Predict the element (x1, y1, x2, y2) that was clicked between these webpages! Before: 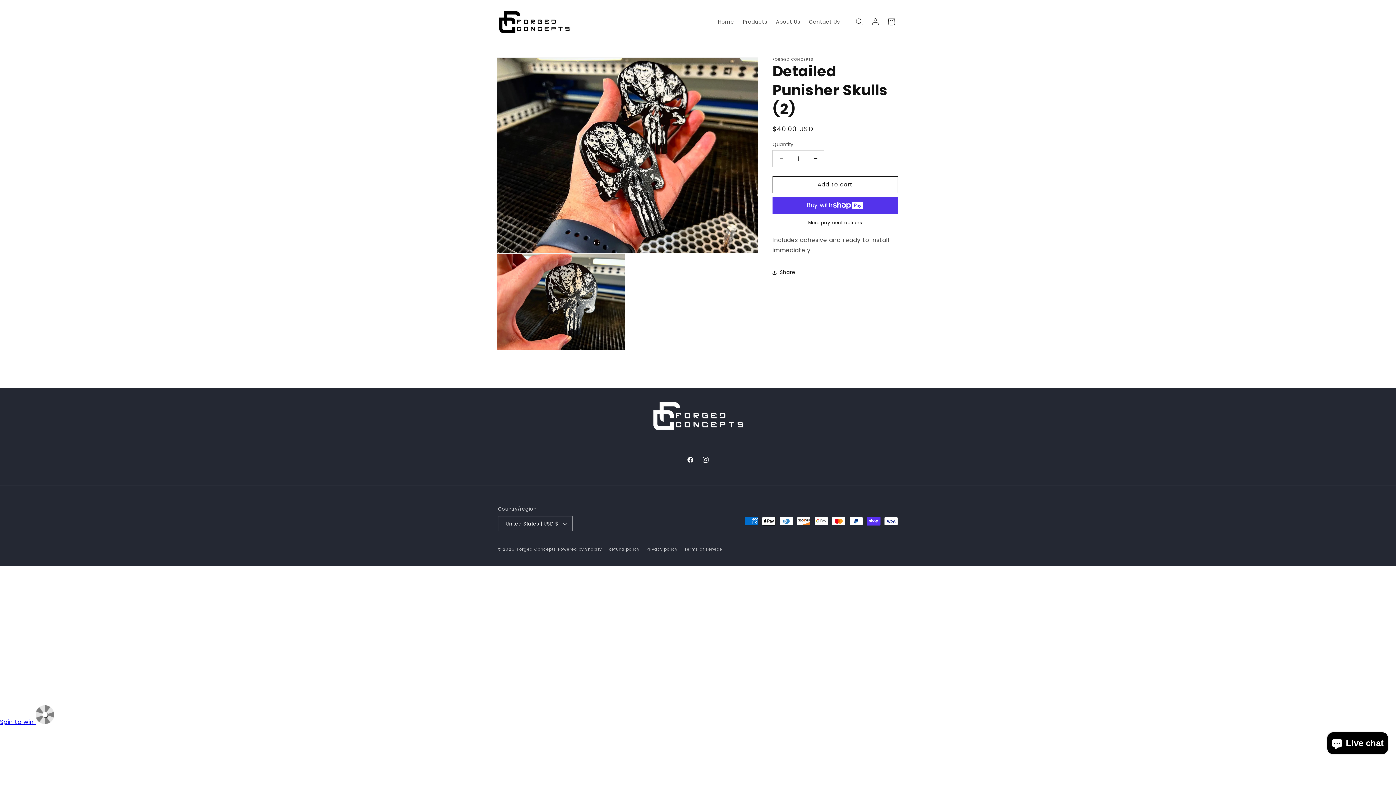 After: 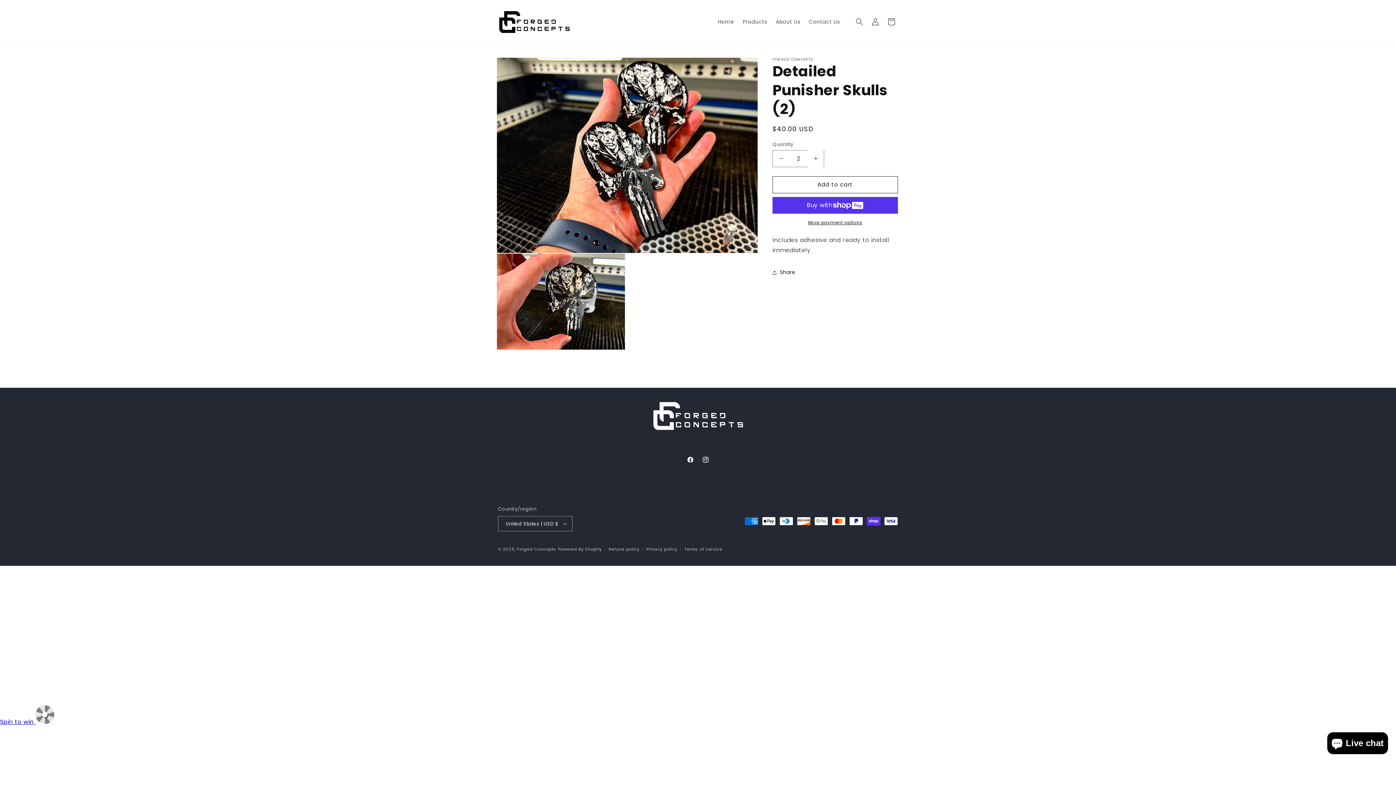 Action: label: Increase quantity for Detailed Punisher Skulls (2) bbox: (807, 150, 824, 167)